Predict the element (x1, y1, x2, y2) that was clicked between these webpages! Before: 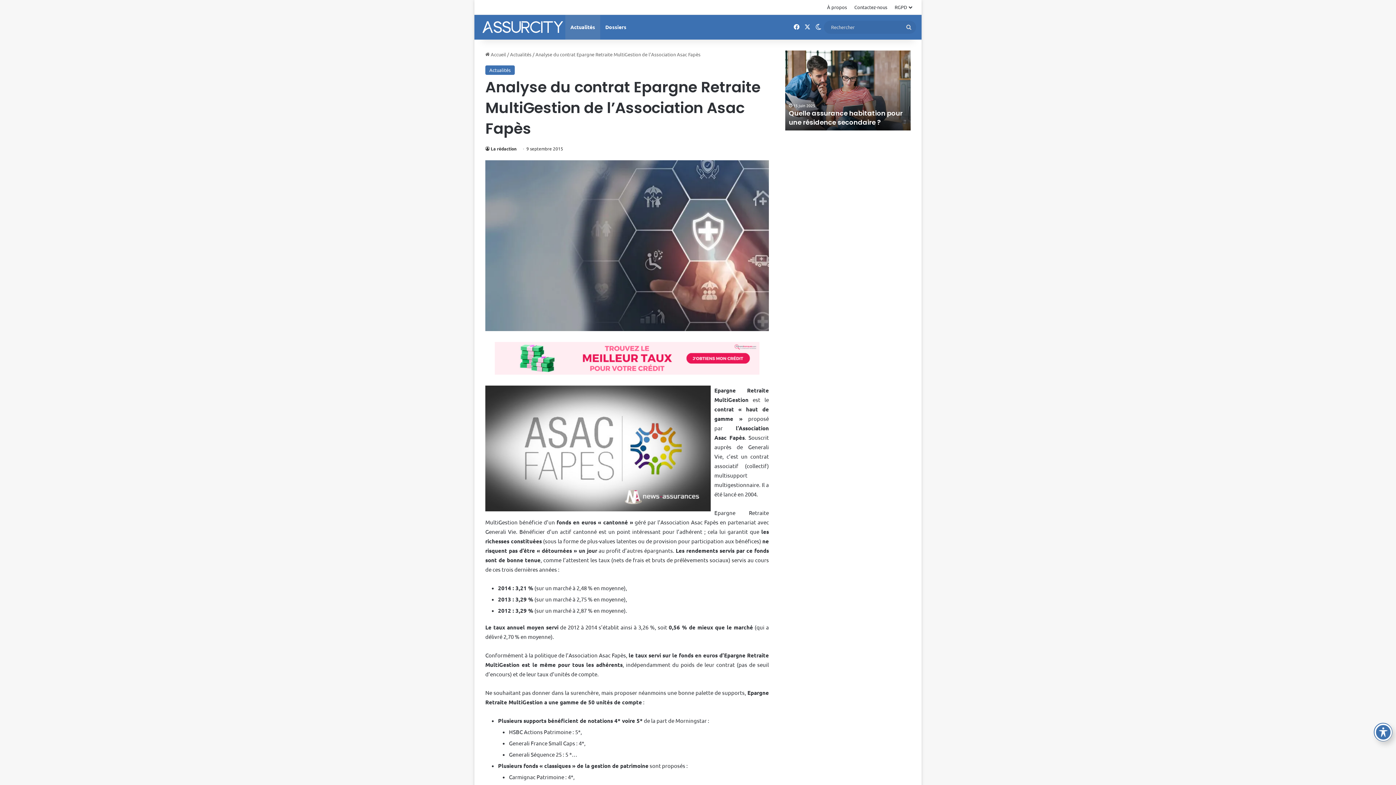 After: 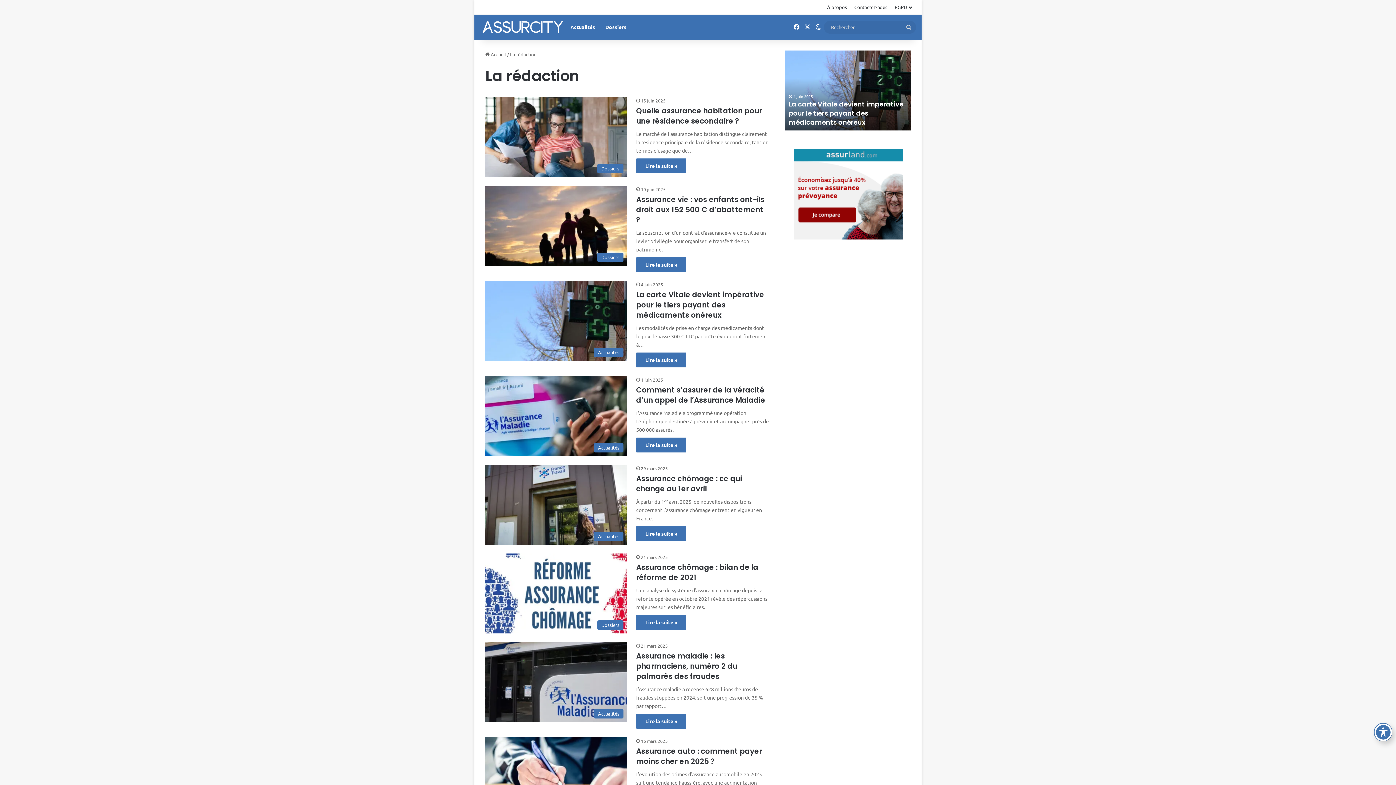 Action: bbox: (485, 145, 516, 151) label: La rédaction